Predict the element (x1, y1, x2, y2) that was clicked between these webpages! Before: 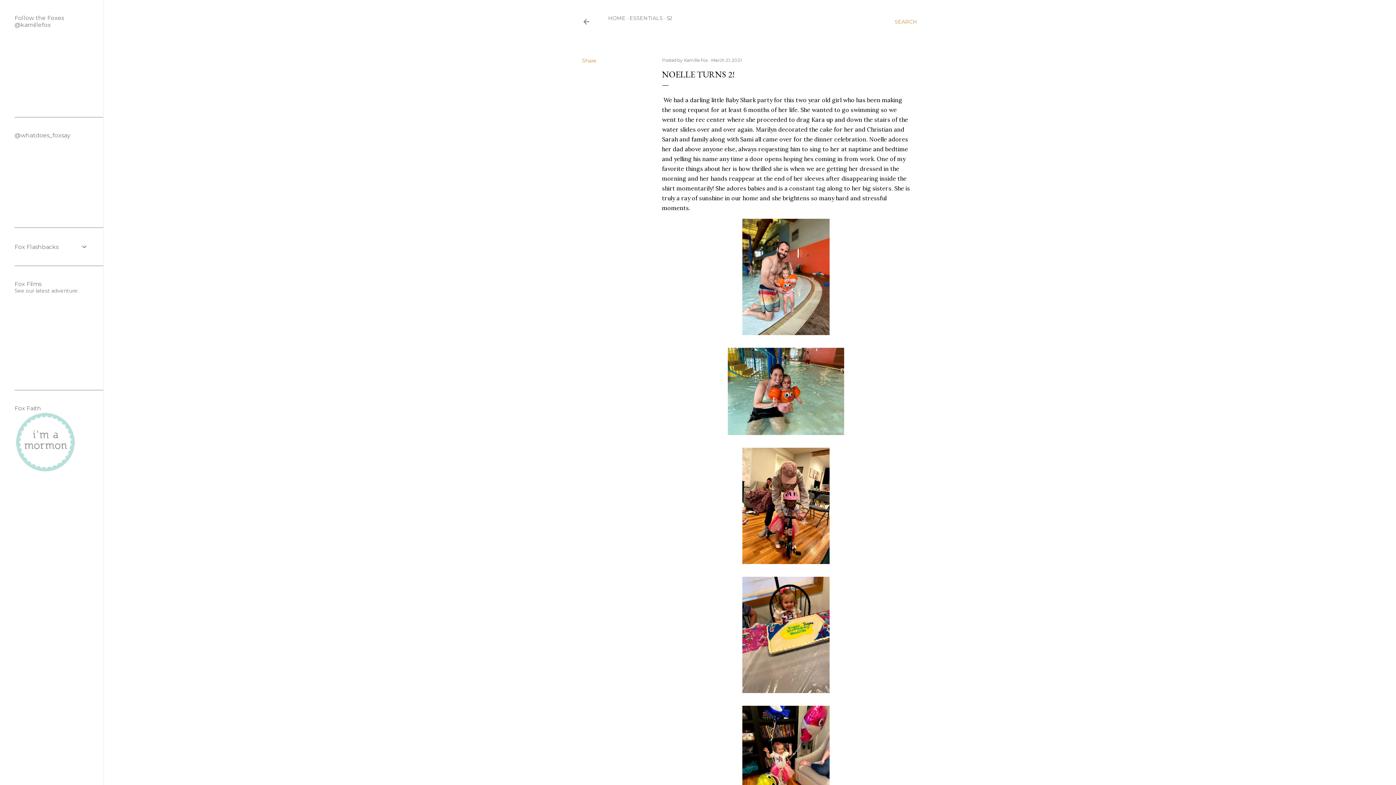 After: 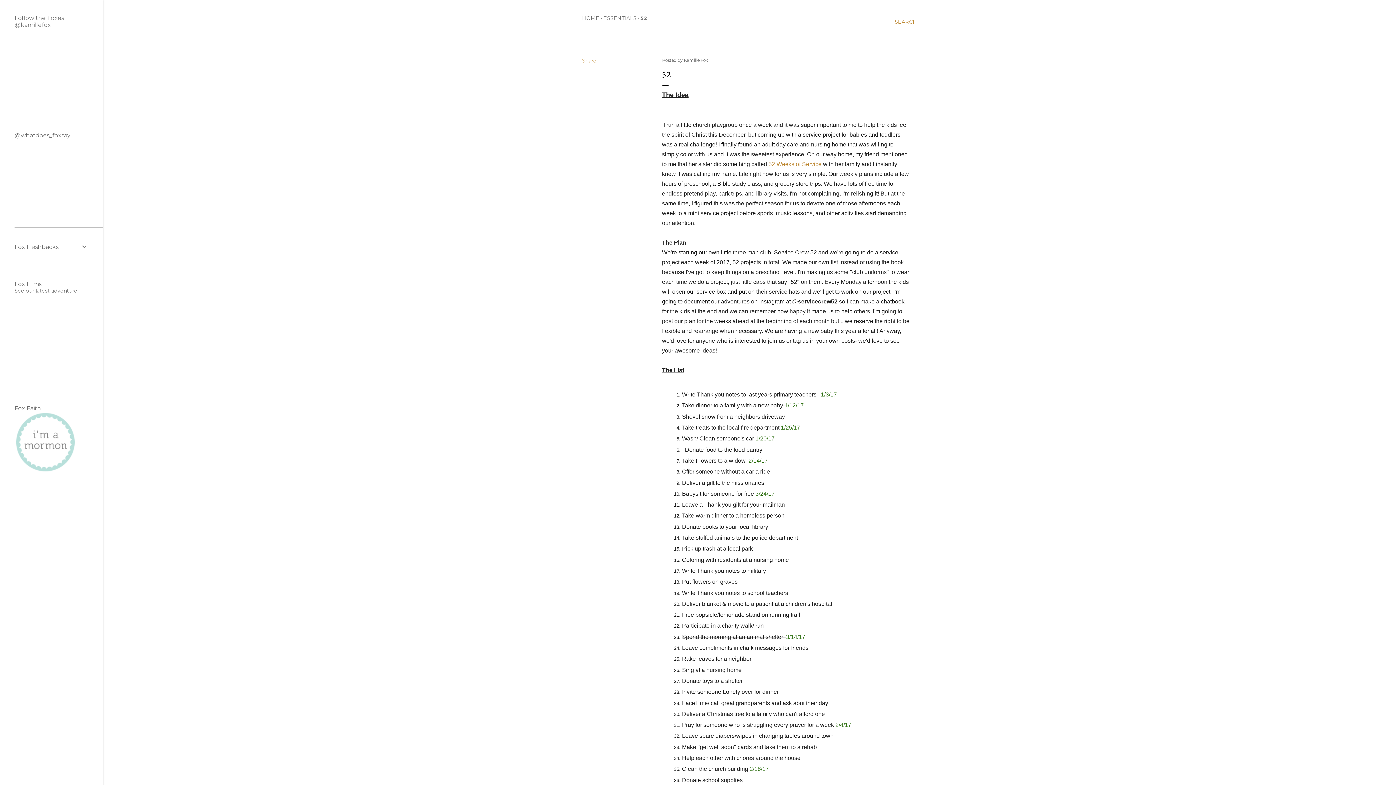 Action: bbox: (666, 14, 672, 21) label: 52